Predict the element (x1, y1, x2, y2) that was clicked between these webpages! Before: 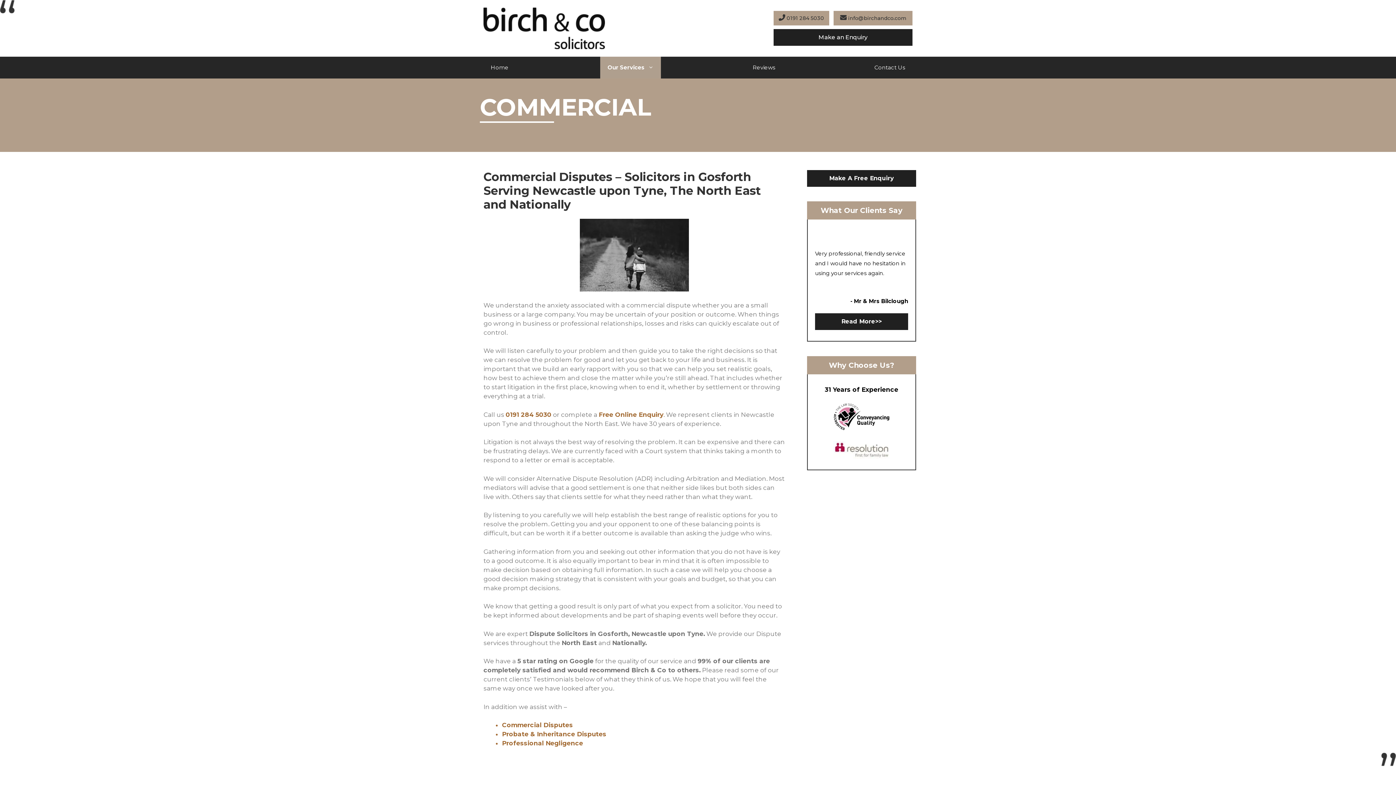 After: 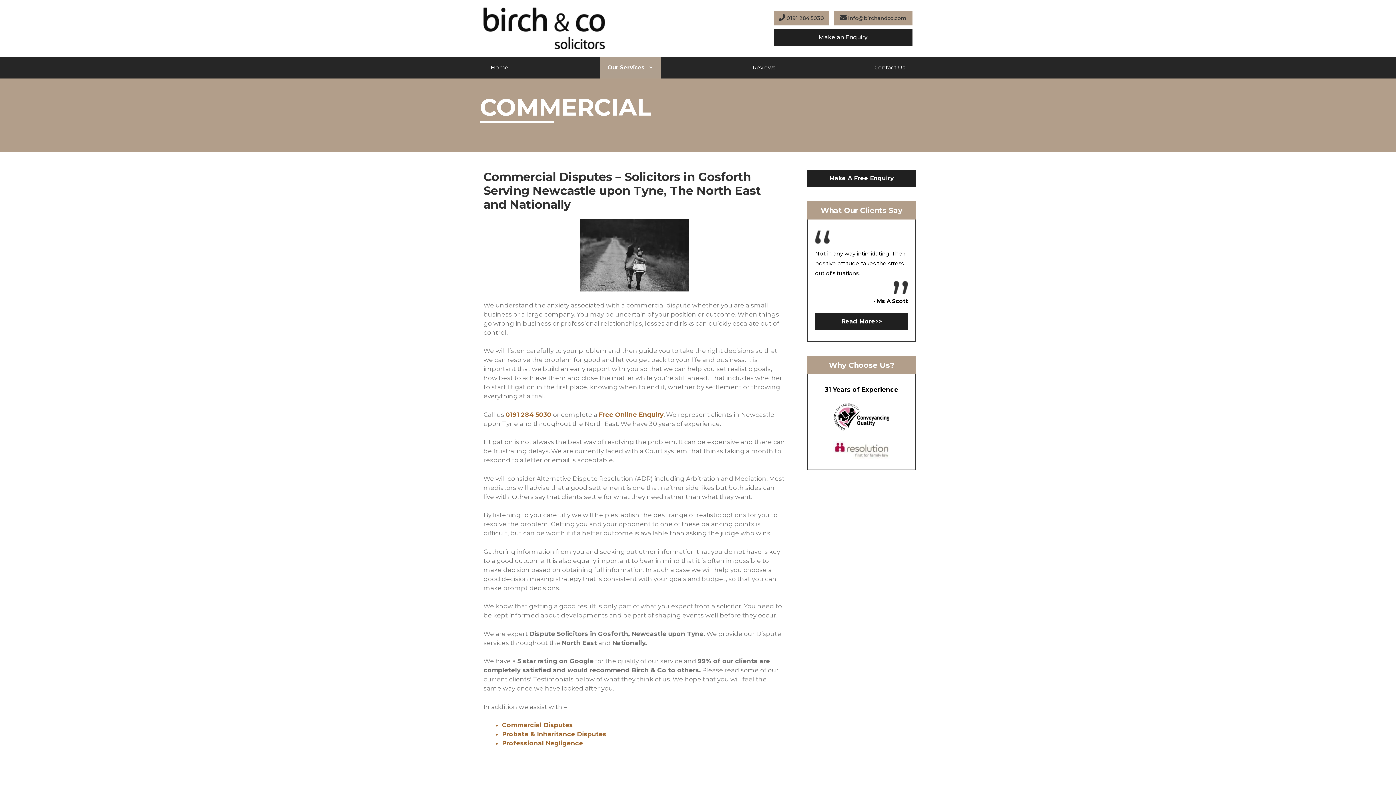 Action: label:  0191 284 5030 bbox: (778, 14, 824, 21)